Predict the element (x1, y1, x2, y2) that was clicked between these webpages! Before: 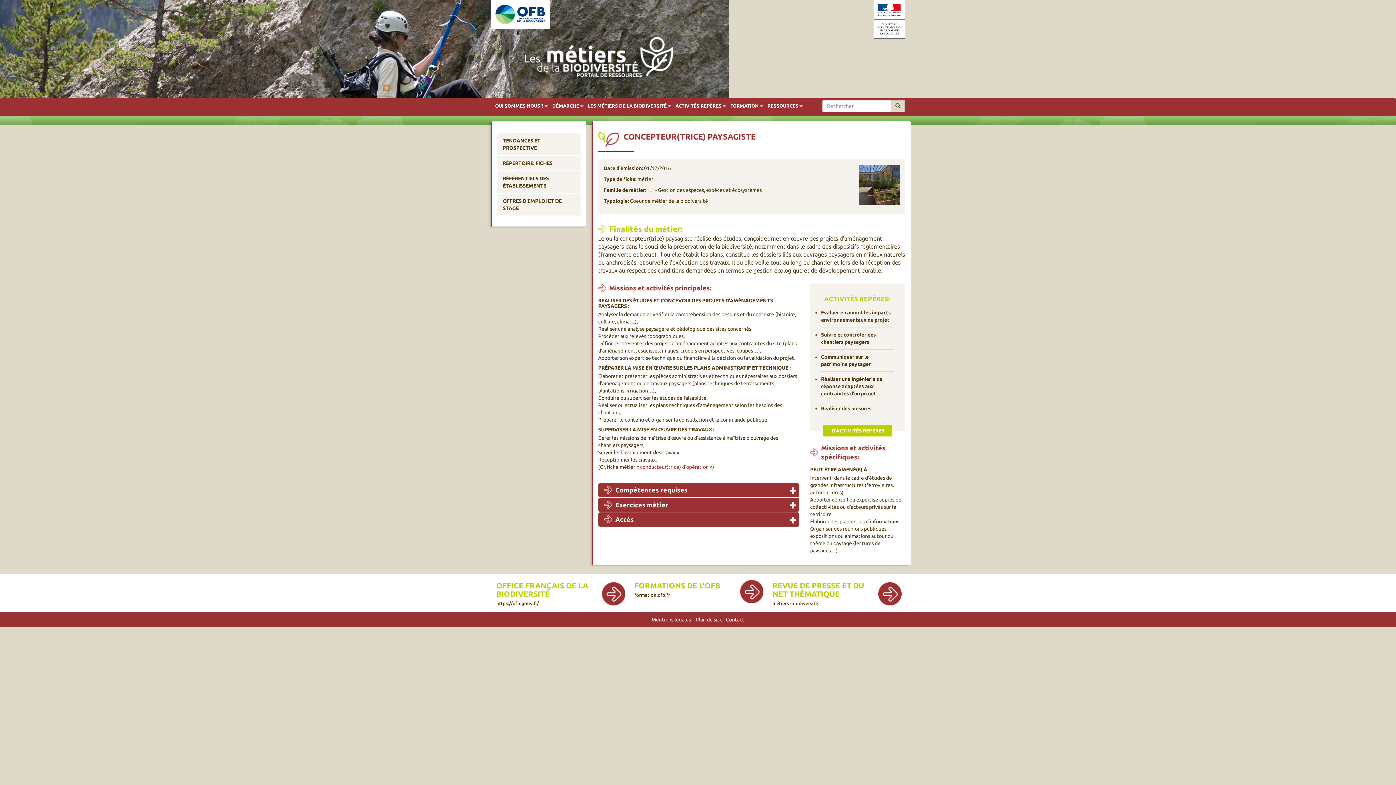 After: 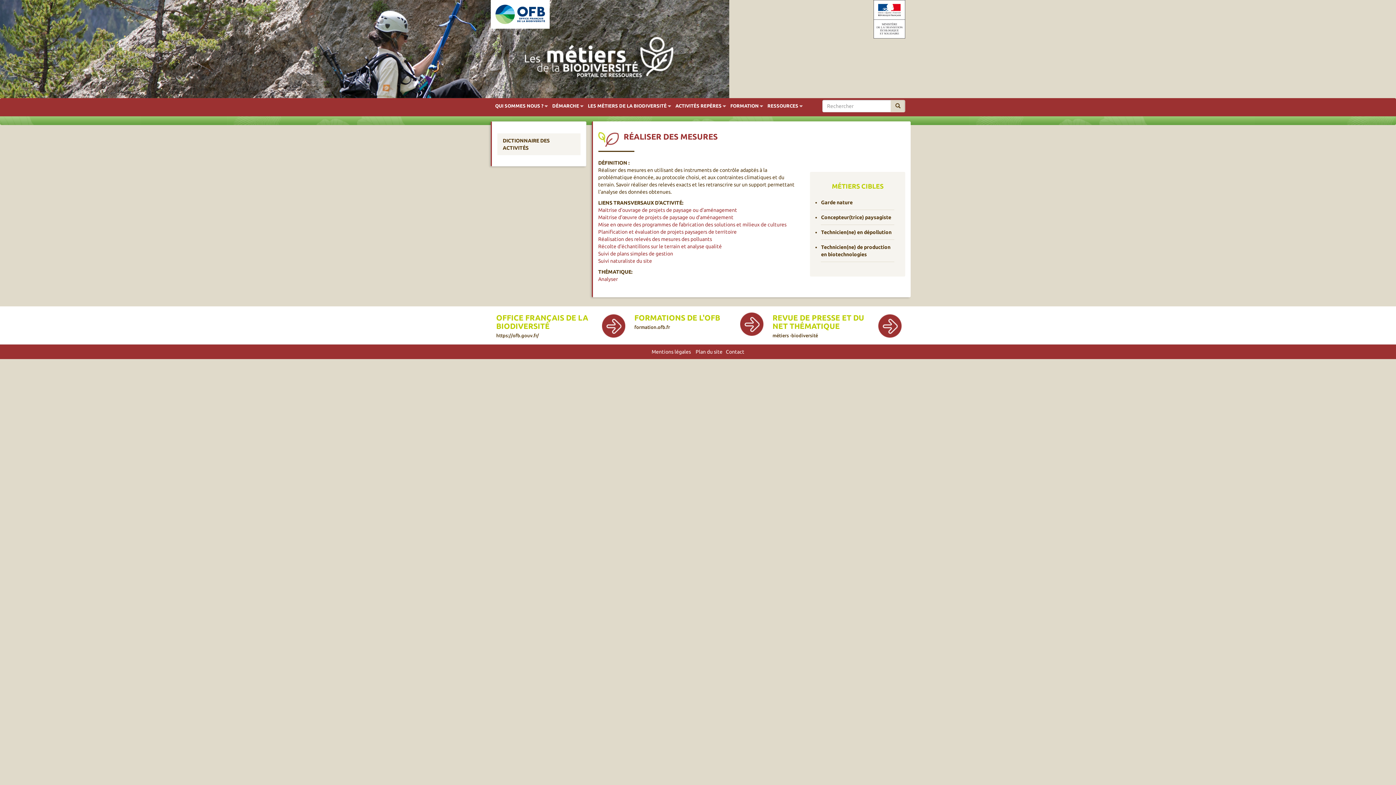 Action: bbox: (821, 404, 894, 412) label: Réaliser des mesures